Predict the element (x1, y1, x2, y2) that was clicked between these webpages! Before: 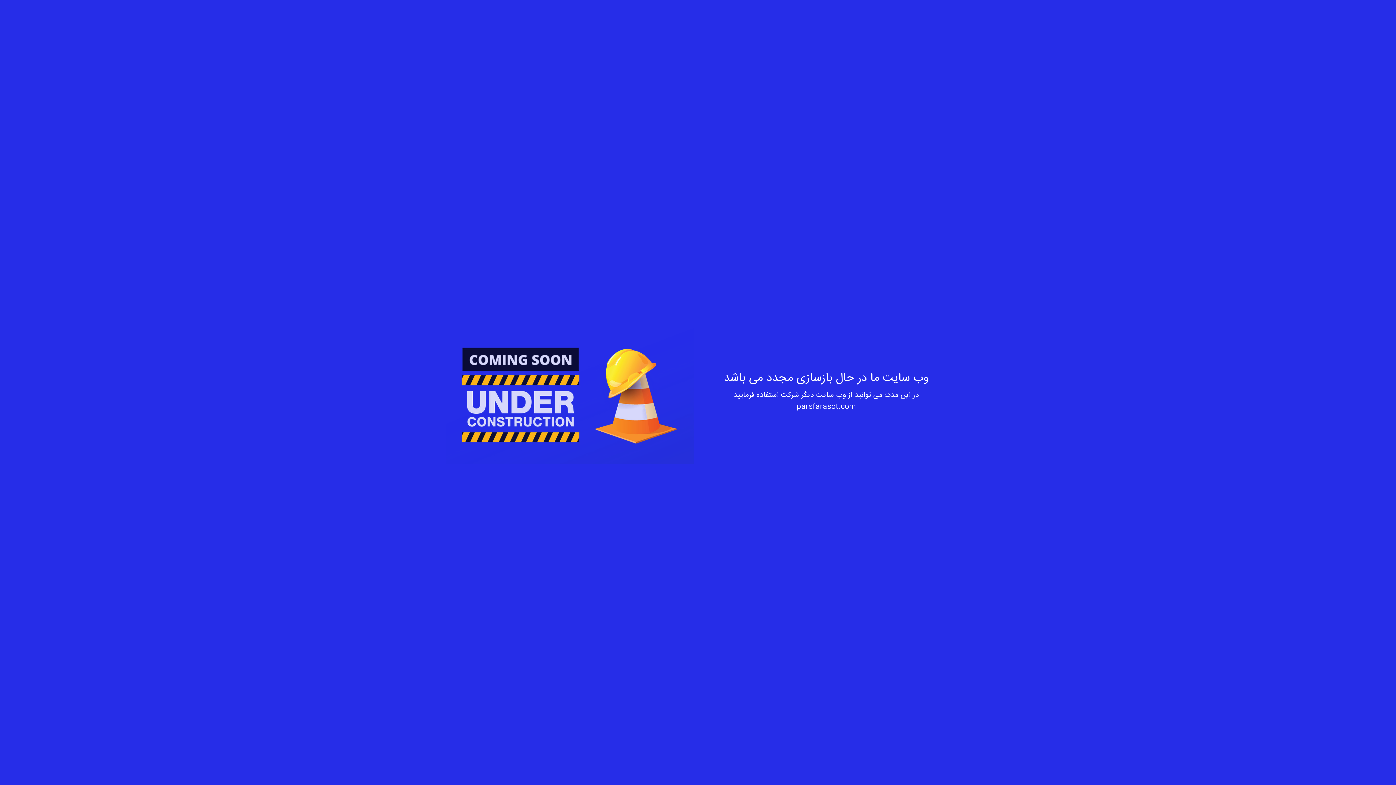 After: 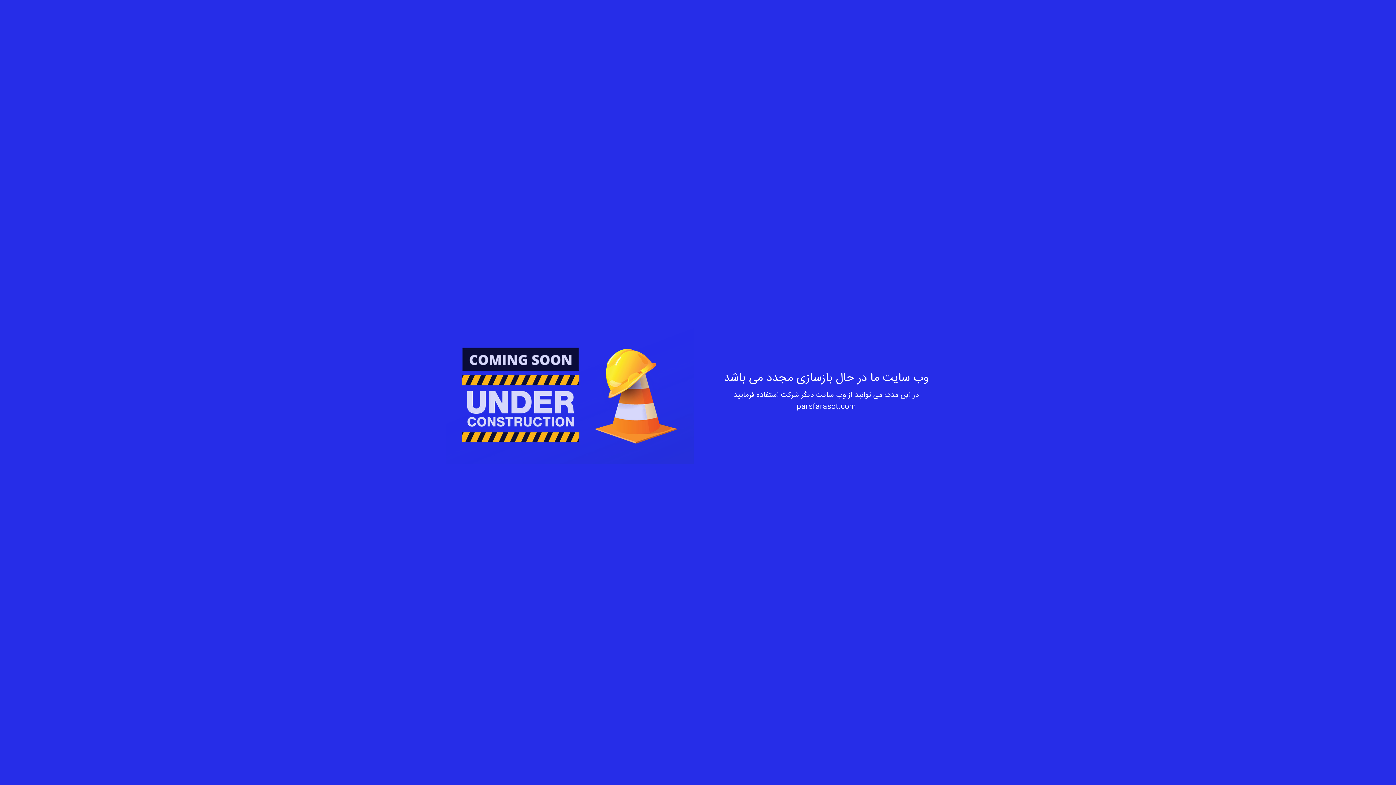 Action: label: وب سایت ما در حال بازسازی مجدد می باشد
در این مدت می توانید از وب سایت دیگر شرکت استفاده فرمایید
parsfarasot.com bbox: (702, 371, 950, 411)